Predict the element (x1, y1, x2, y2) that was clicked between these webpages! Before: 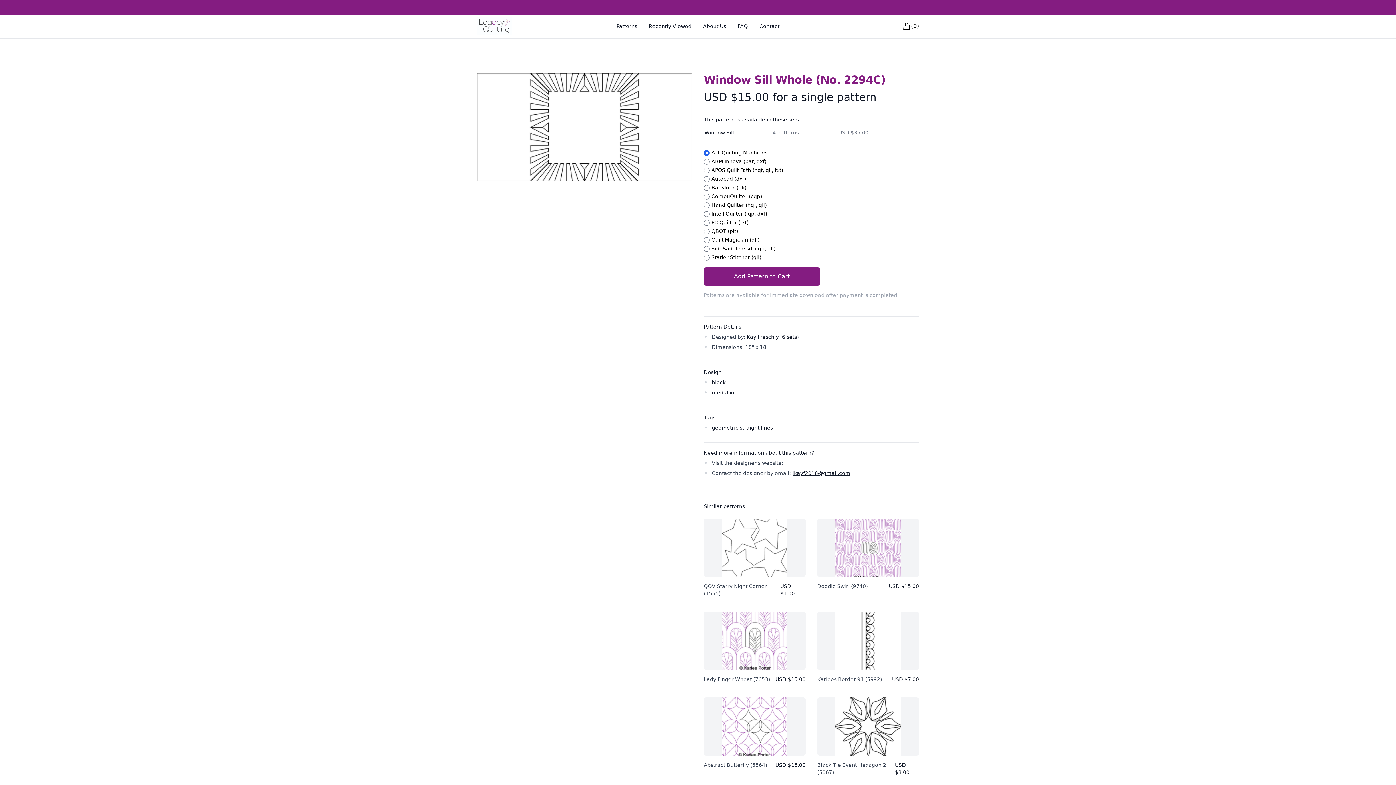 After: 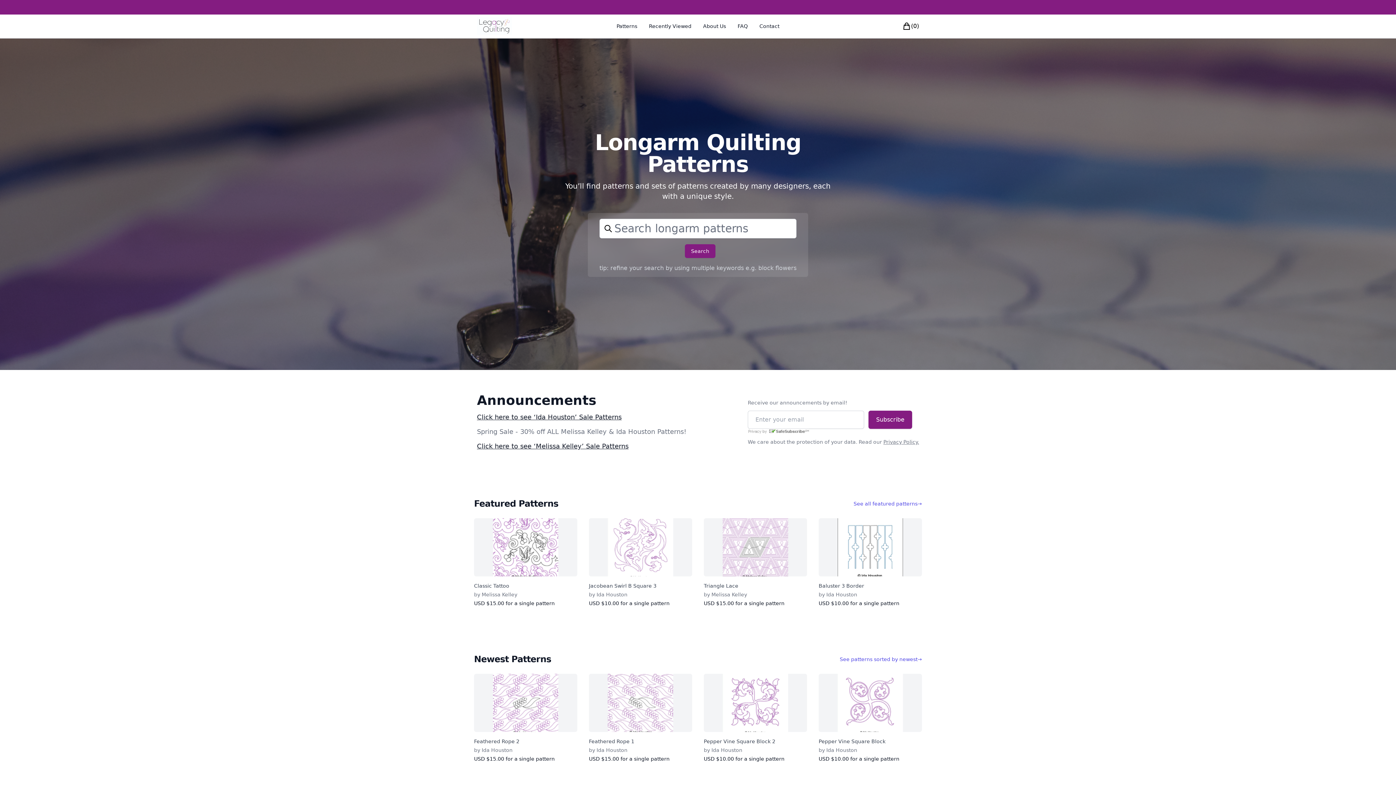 Action: bbox: (477, 17, 512, 34) label: Legcy Quilting